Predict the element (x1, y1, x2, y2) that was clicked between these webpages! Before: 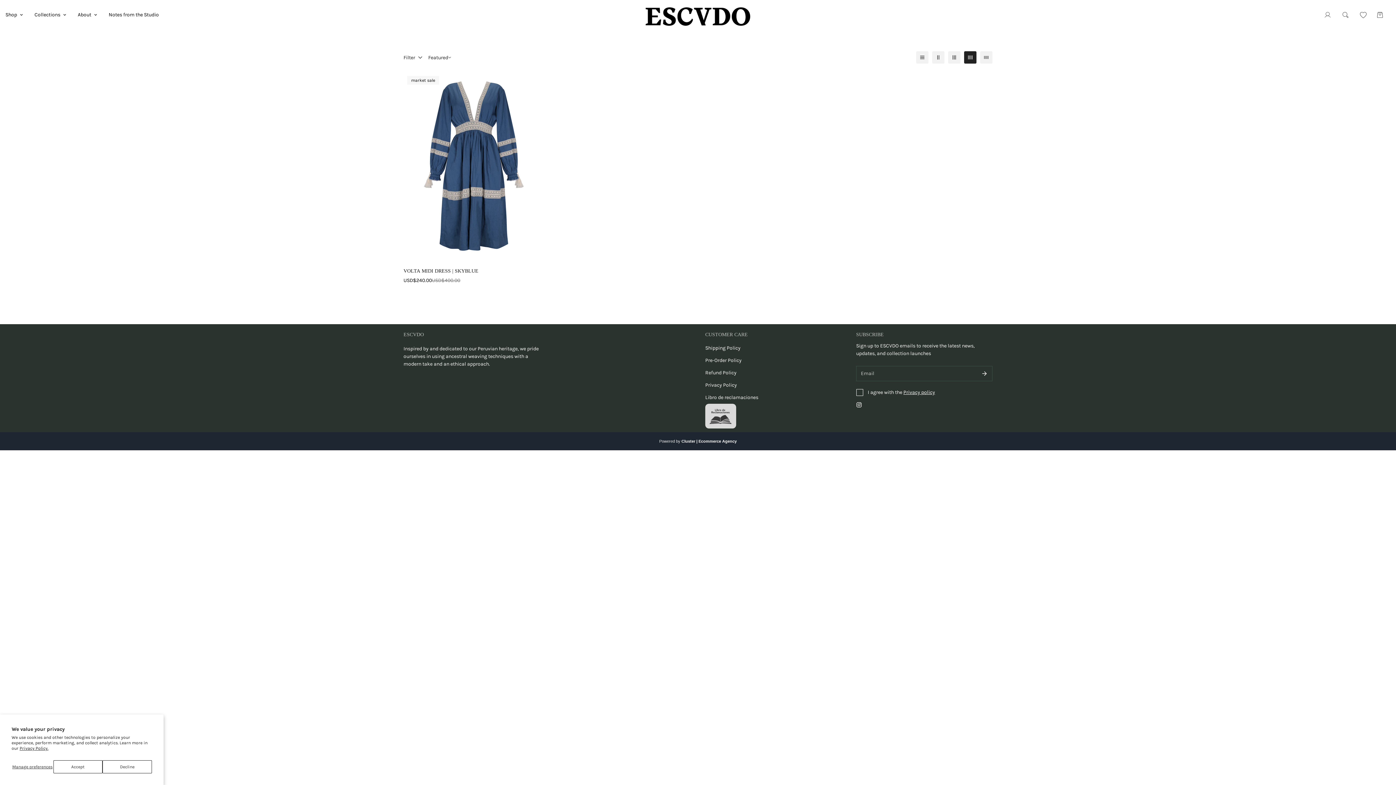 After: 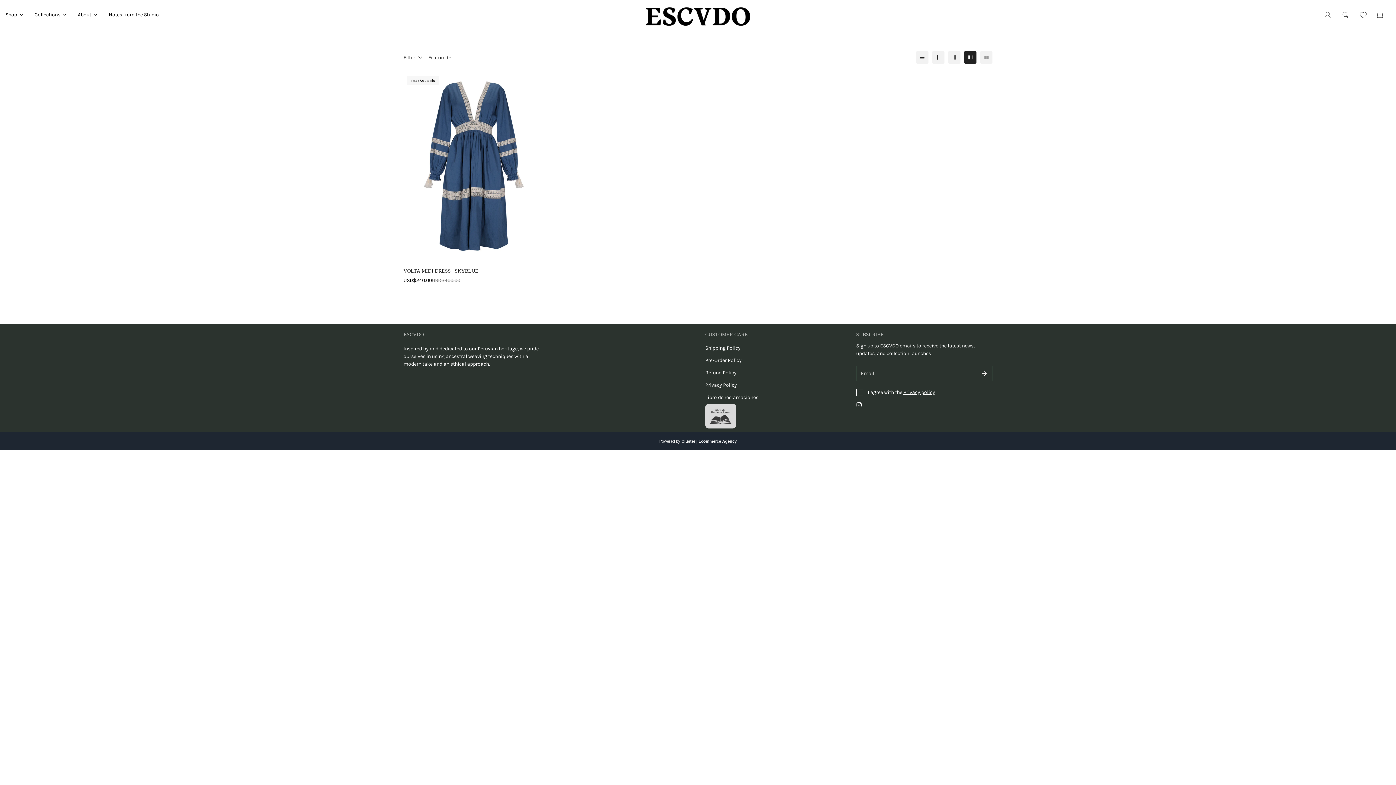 Action: label: Decline bbox: (102, 760, 152, 773)